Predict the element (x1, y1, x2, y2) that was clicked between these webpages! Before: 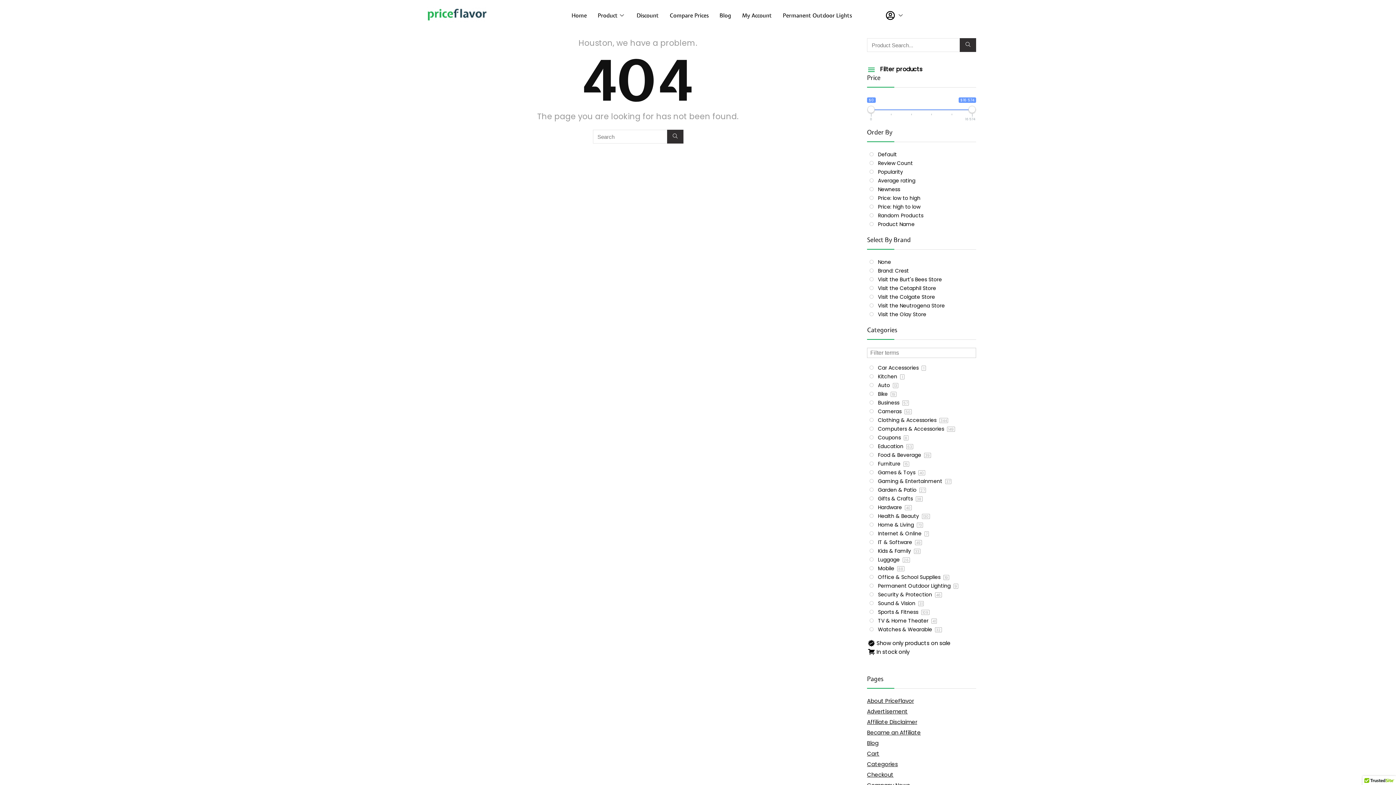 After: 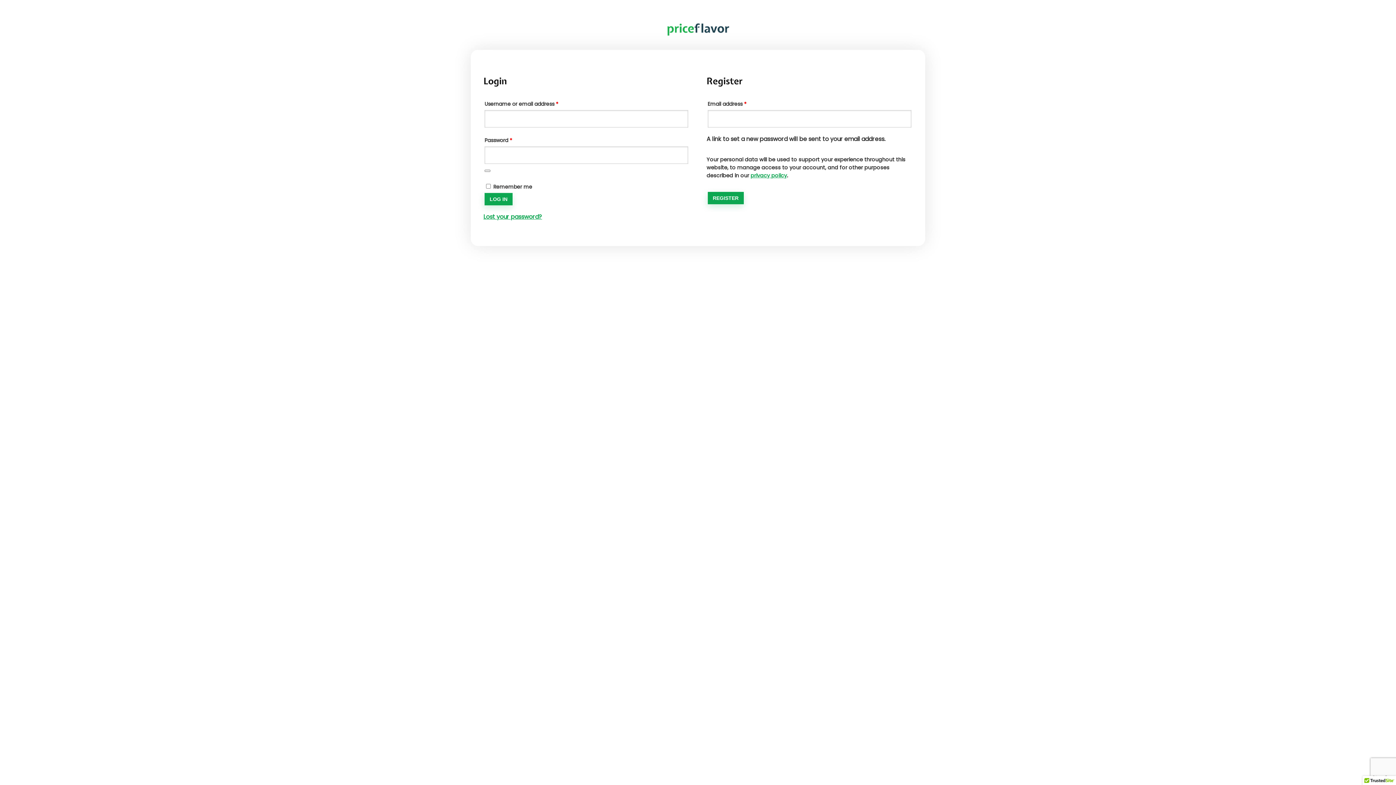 Action: bbox: (880, 7, 910, 23)